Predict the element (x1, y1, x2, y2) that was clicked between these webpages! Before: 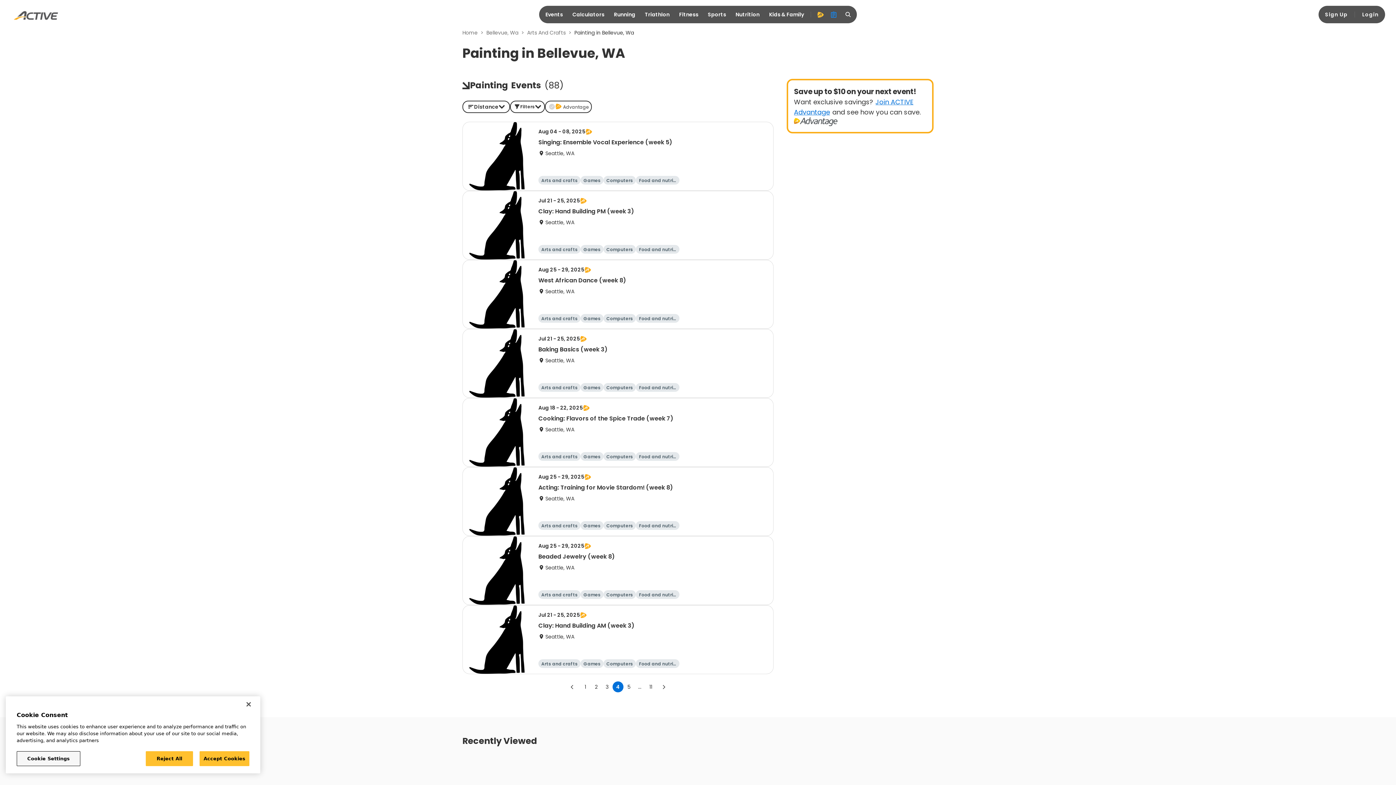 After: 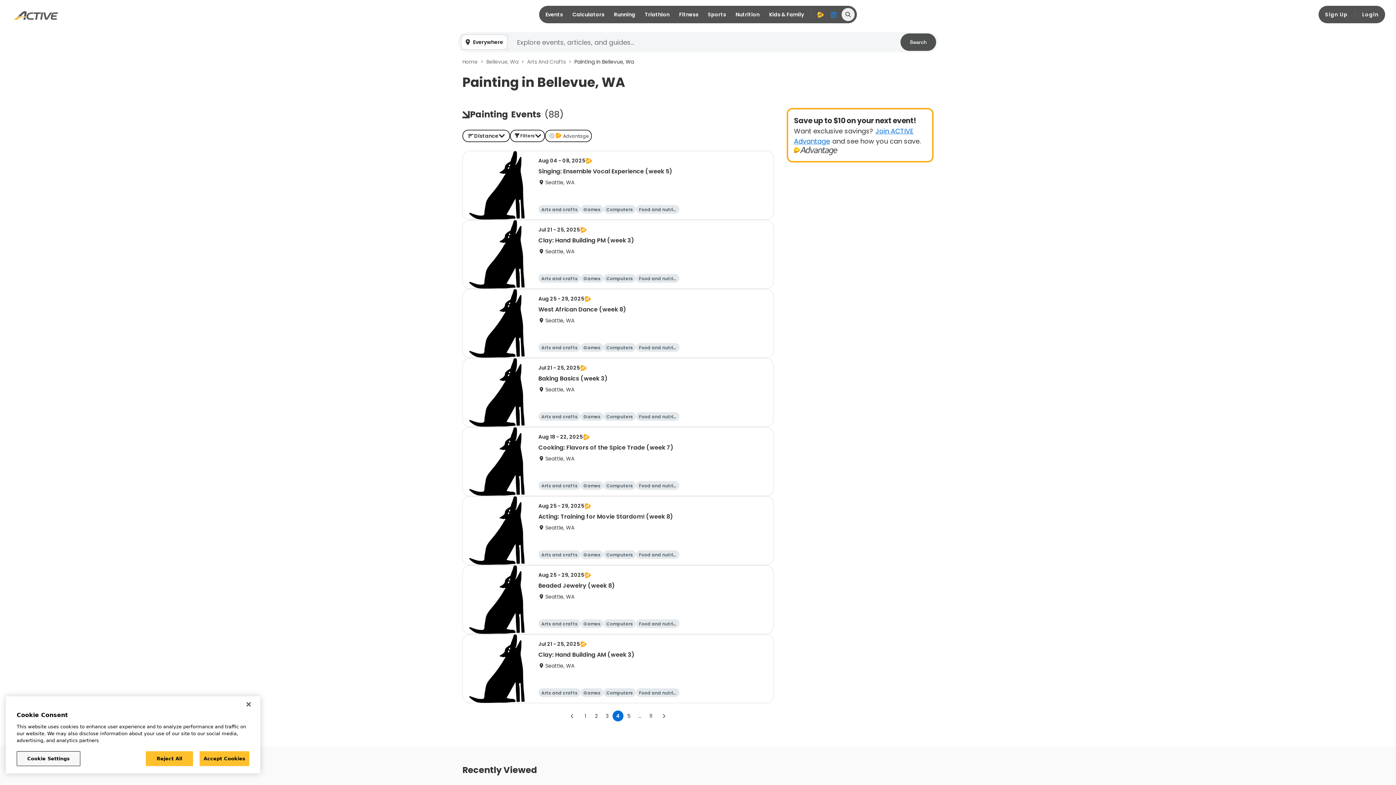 Action: bbox: (841, 8, 854, 21) label: search